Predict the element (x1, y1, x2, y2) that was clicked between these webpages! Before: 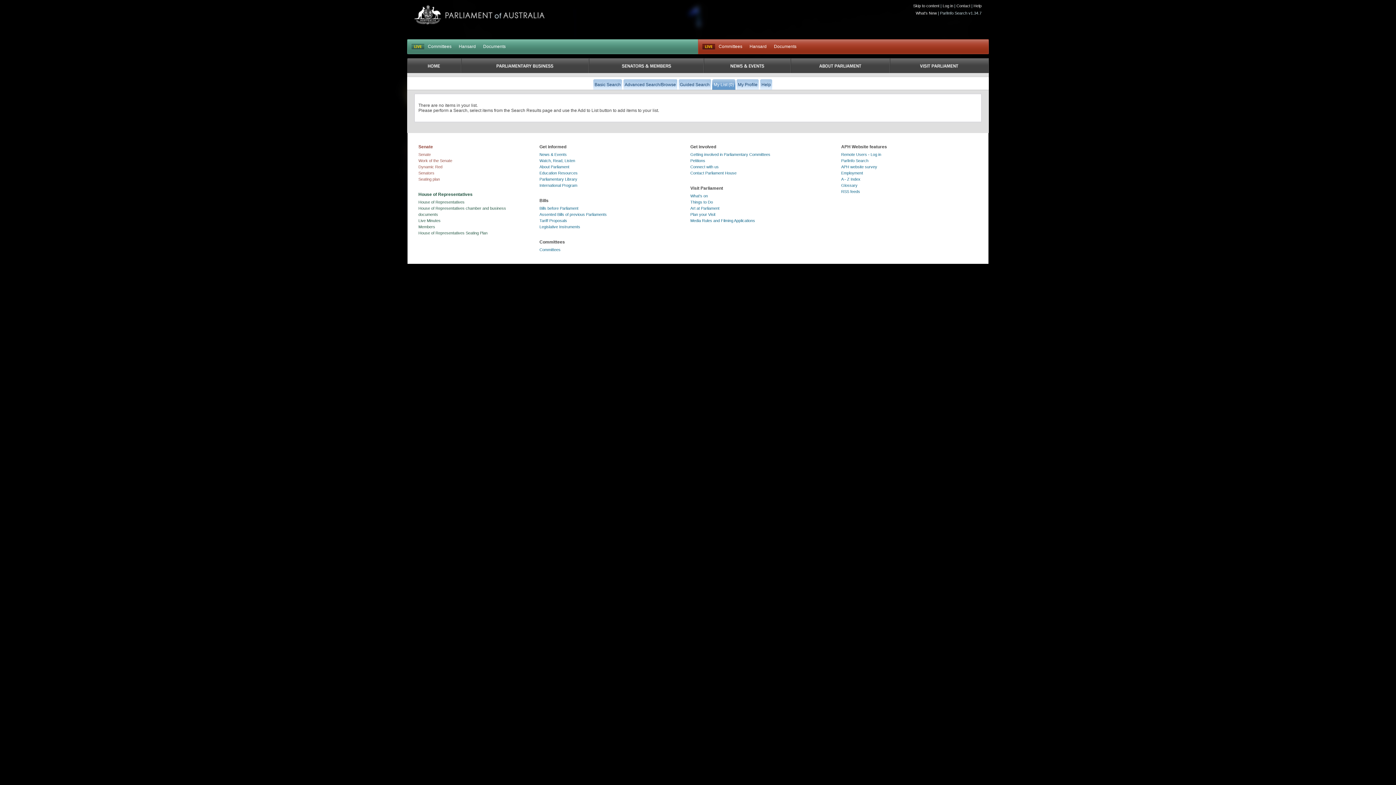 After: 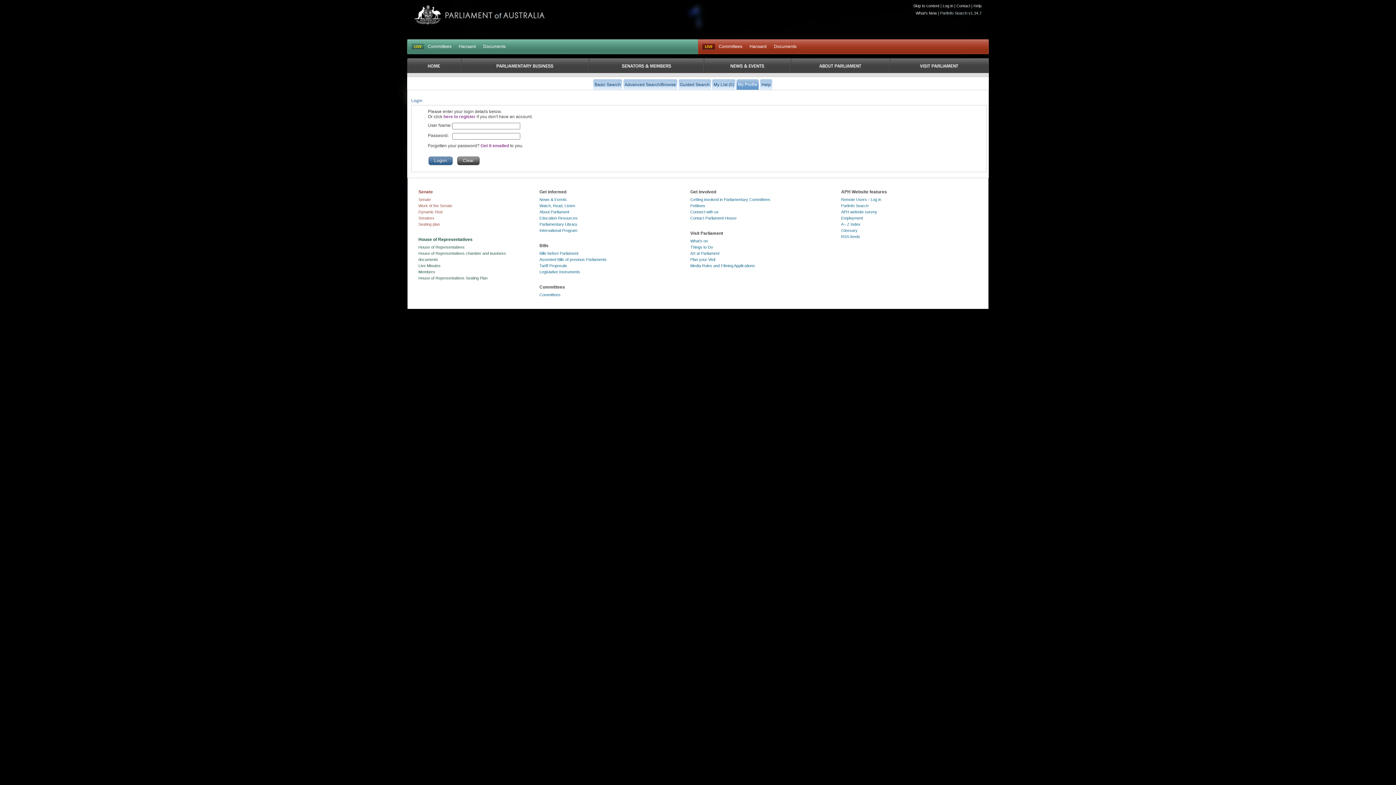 Action: label: Log in bbox: (942, 3, 953, 8)